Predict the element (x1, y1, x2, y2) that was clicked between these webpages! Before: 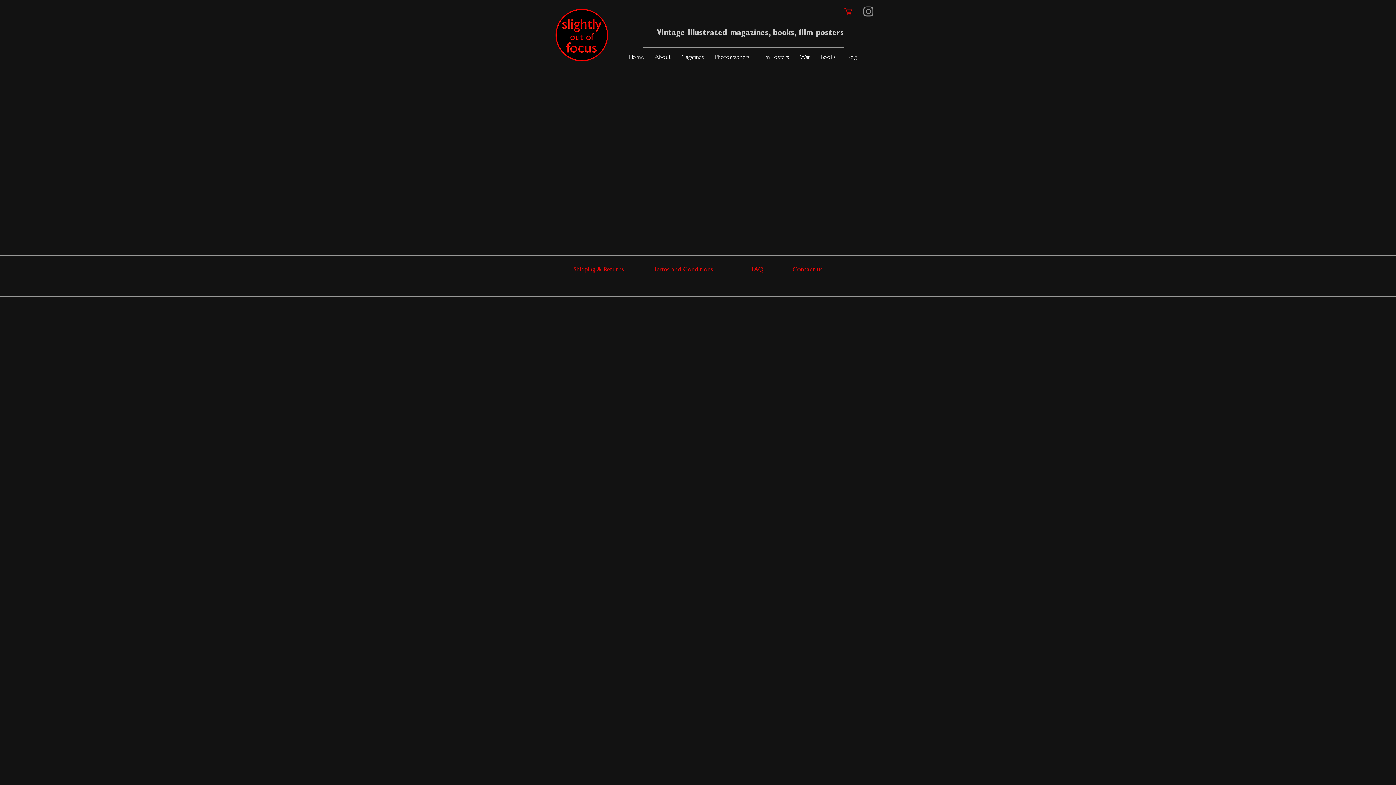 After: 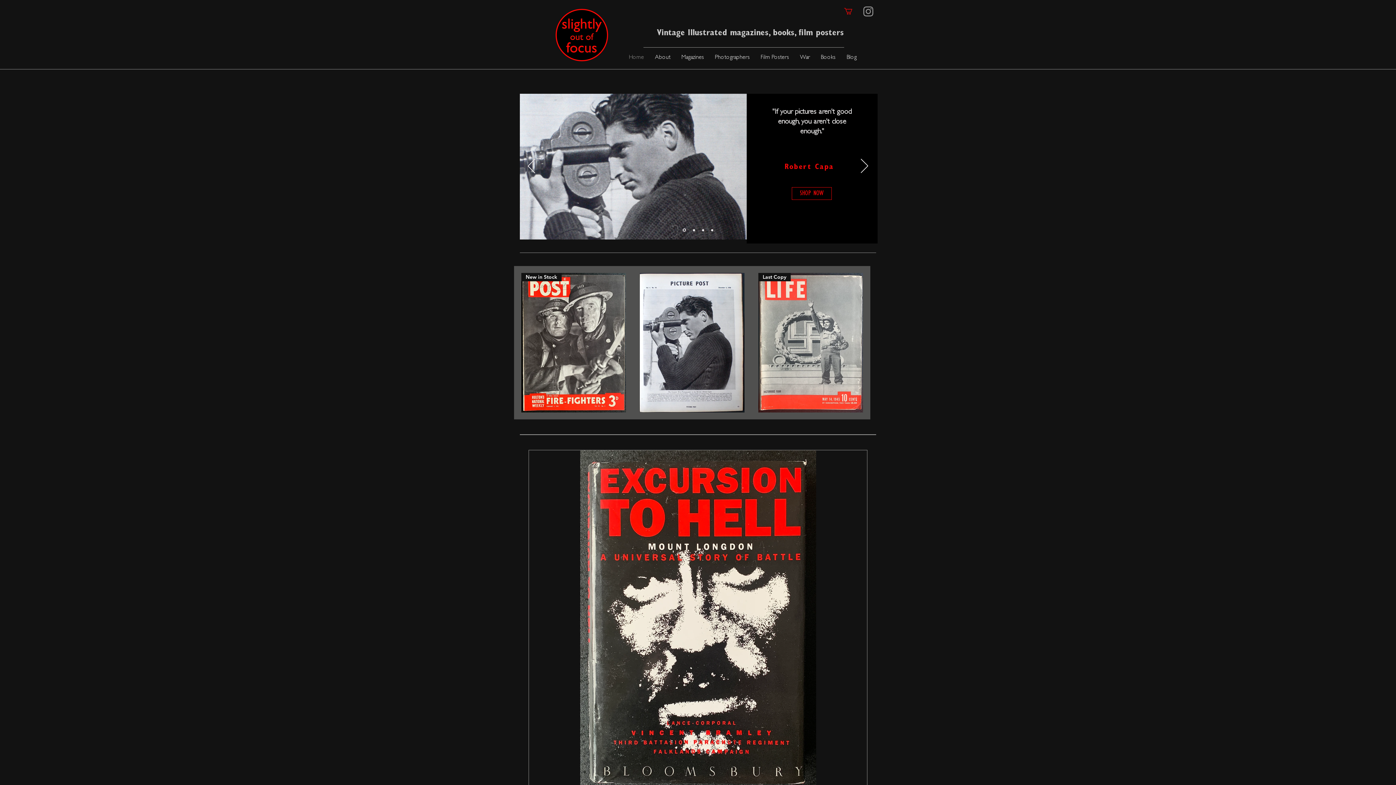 Action: label: About bbox: (649, 49, 676, 66)